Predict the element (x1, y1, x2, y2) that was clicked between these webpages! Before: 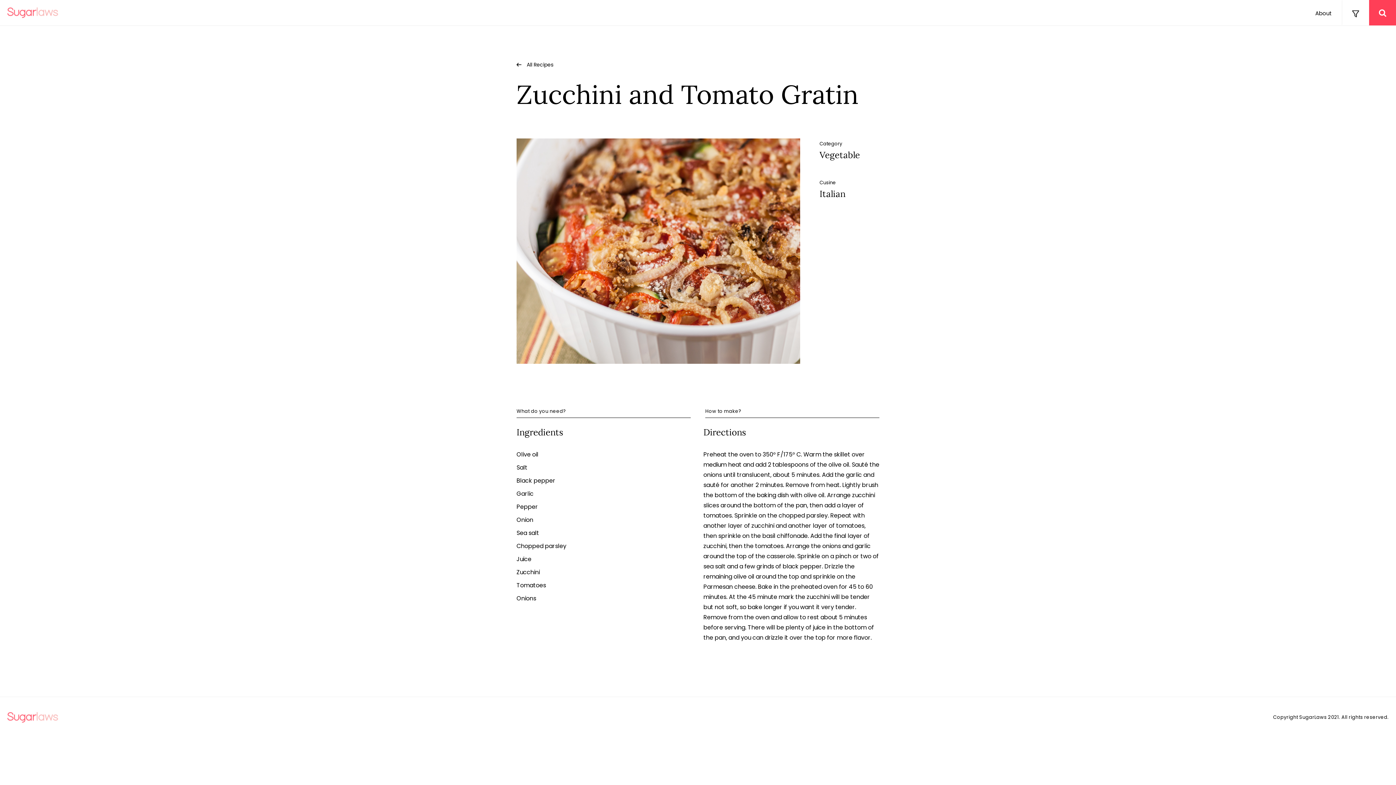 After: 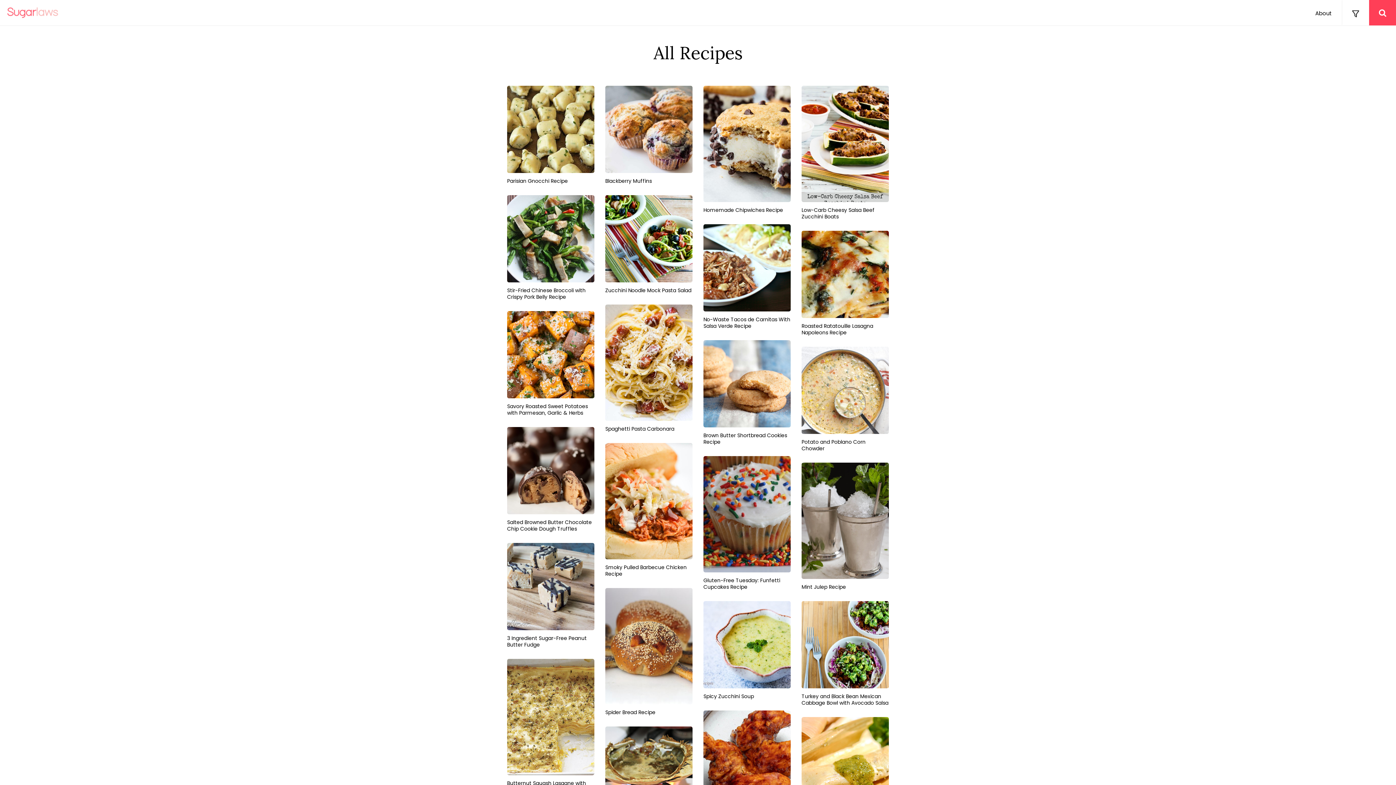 Action: bbox: (7, 714, 58, 720)